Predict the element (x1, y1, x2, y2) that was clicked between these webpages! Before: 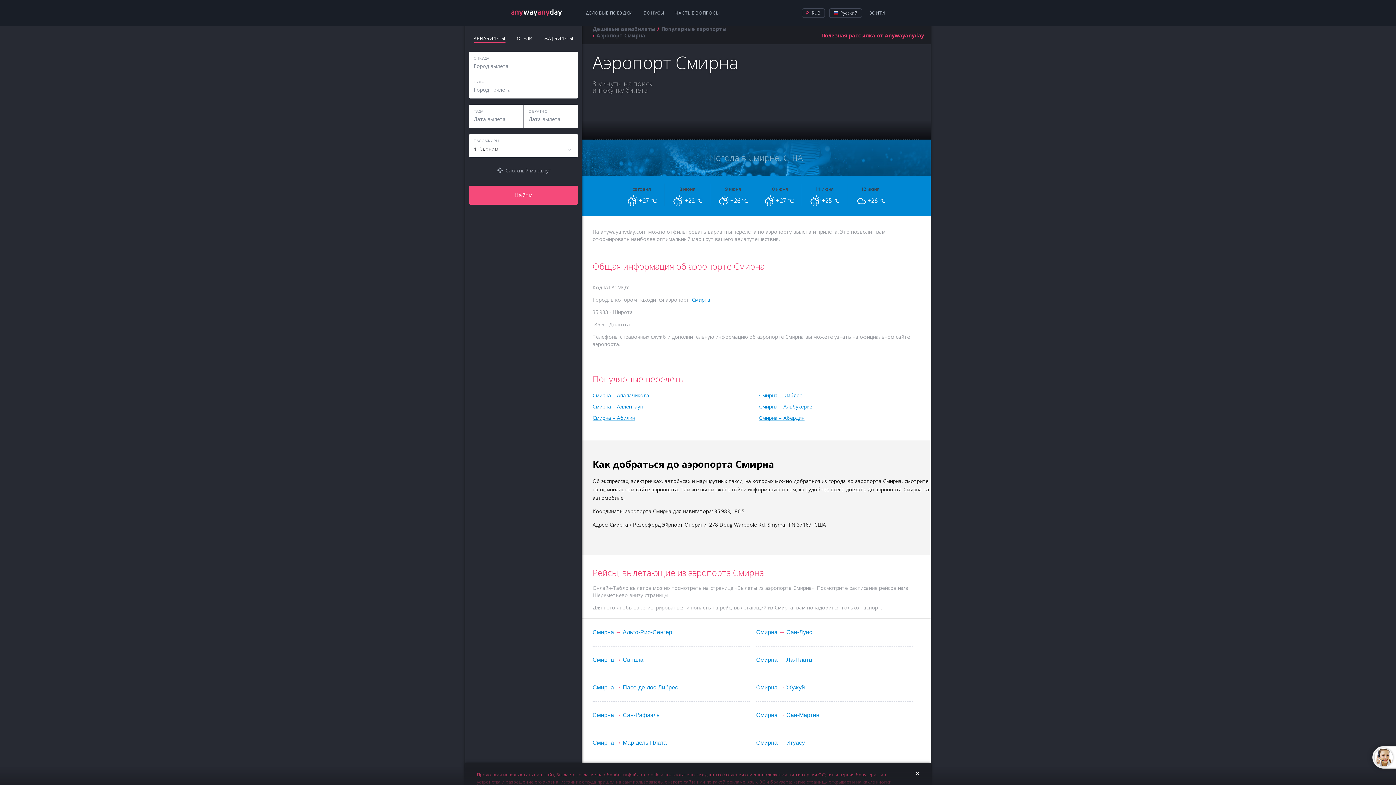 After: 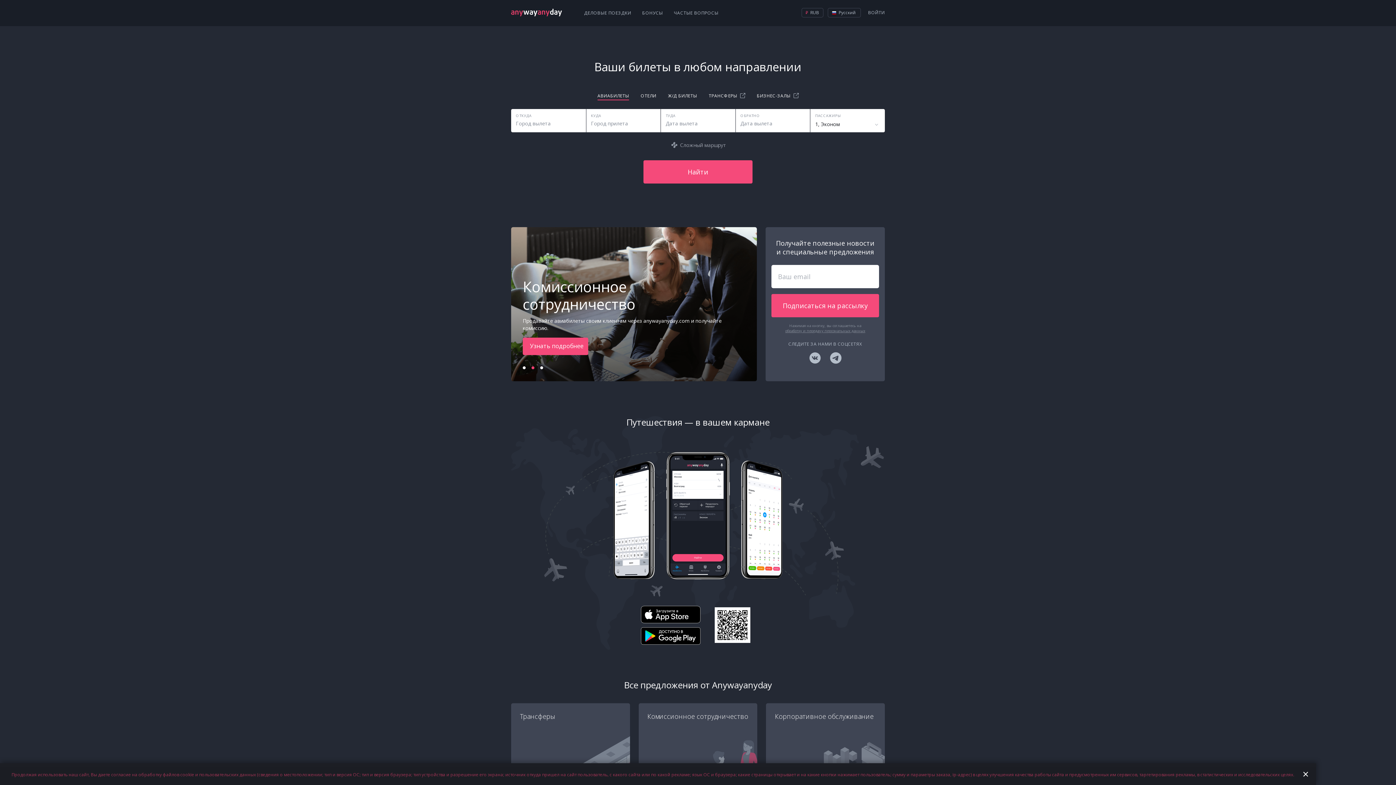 Action: bbox: (504, 0, 569, 25)